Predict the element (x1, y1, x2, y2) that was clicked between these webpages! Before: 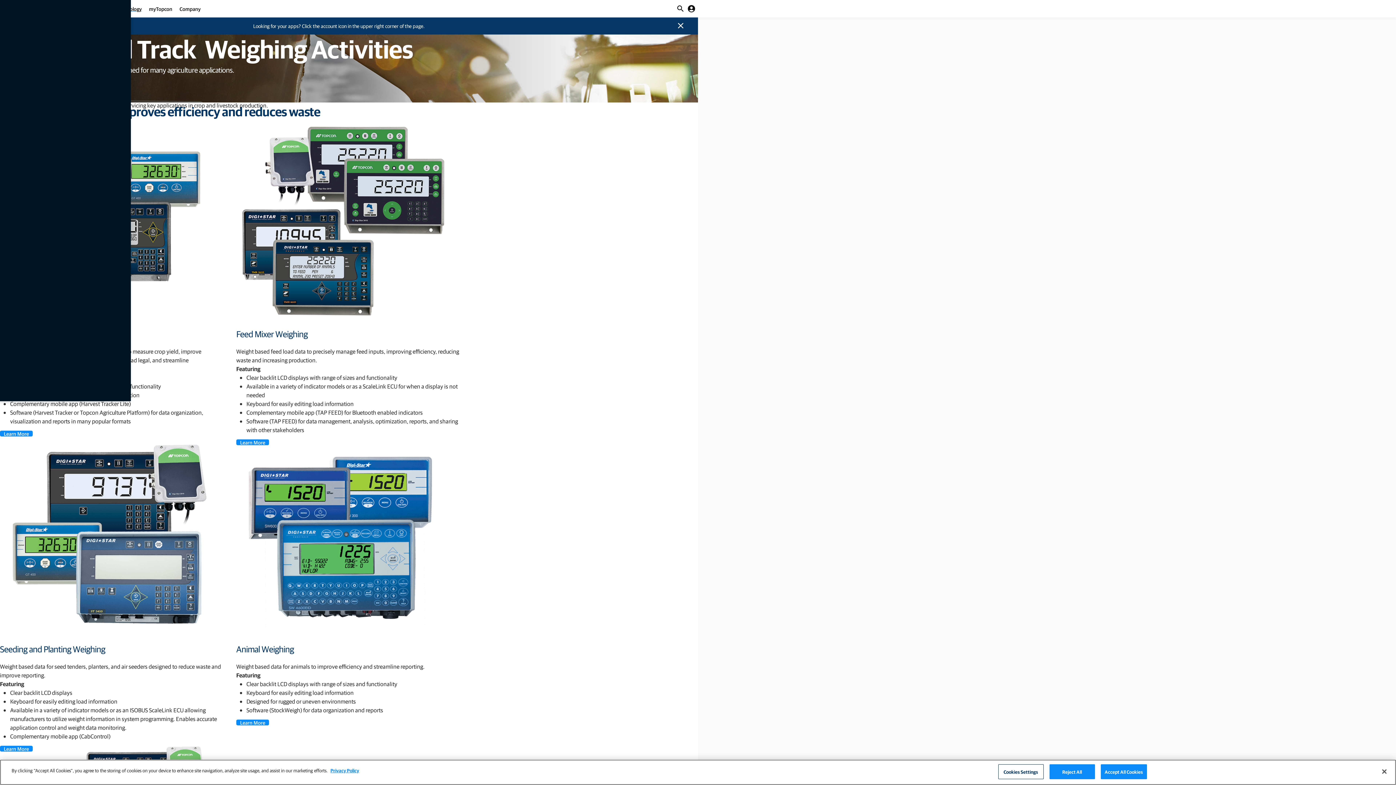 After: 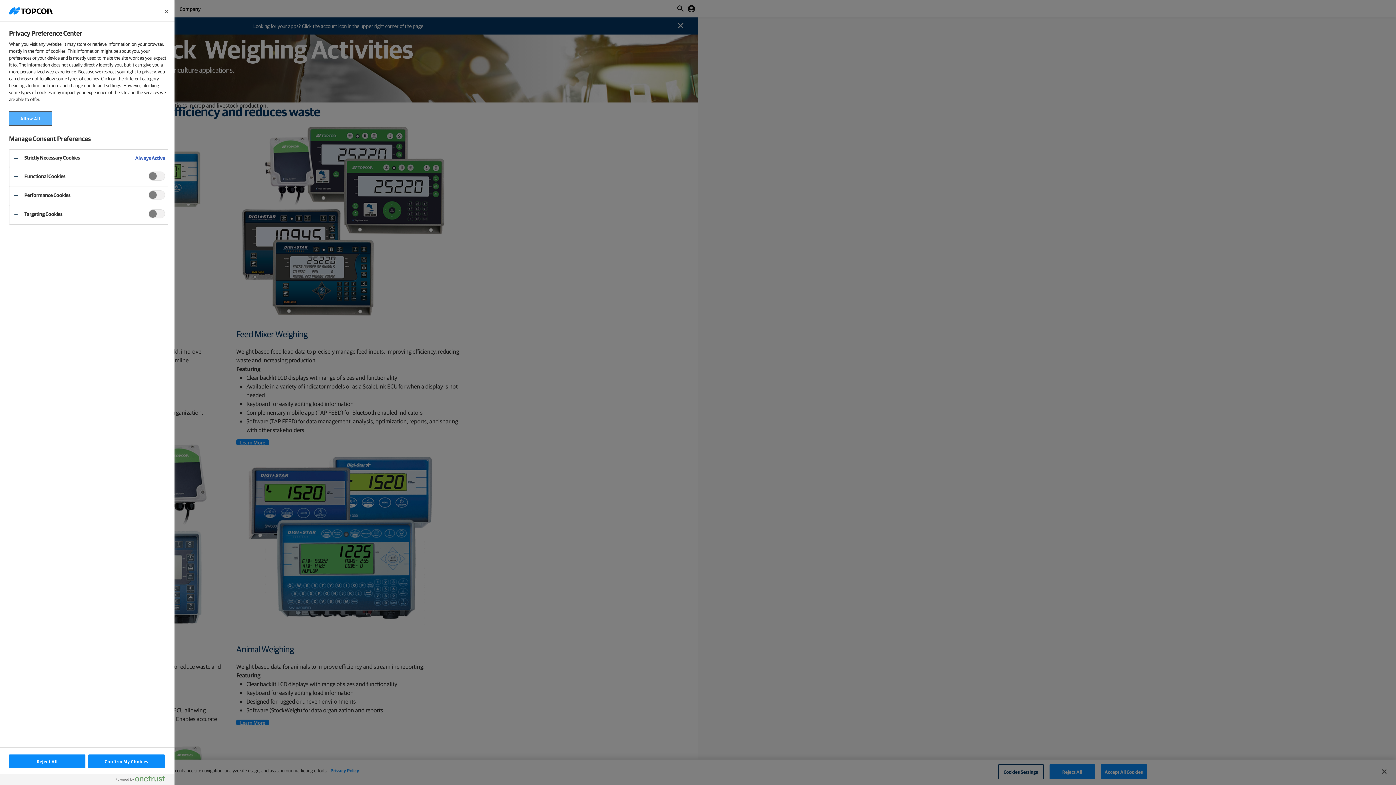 Action: label: Cookies Settings bbox: (998, 764, 1043, 779)